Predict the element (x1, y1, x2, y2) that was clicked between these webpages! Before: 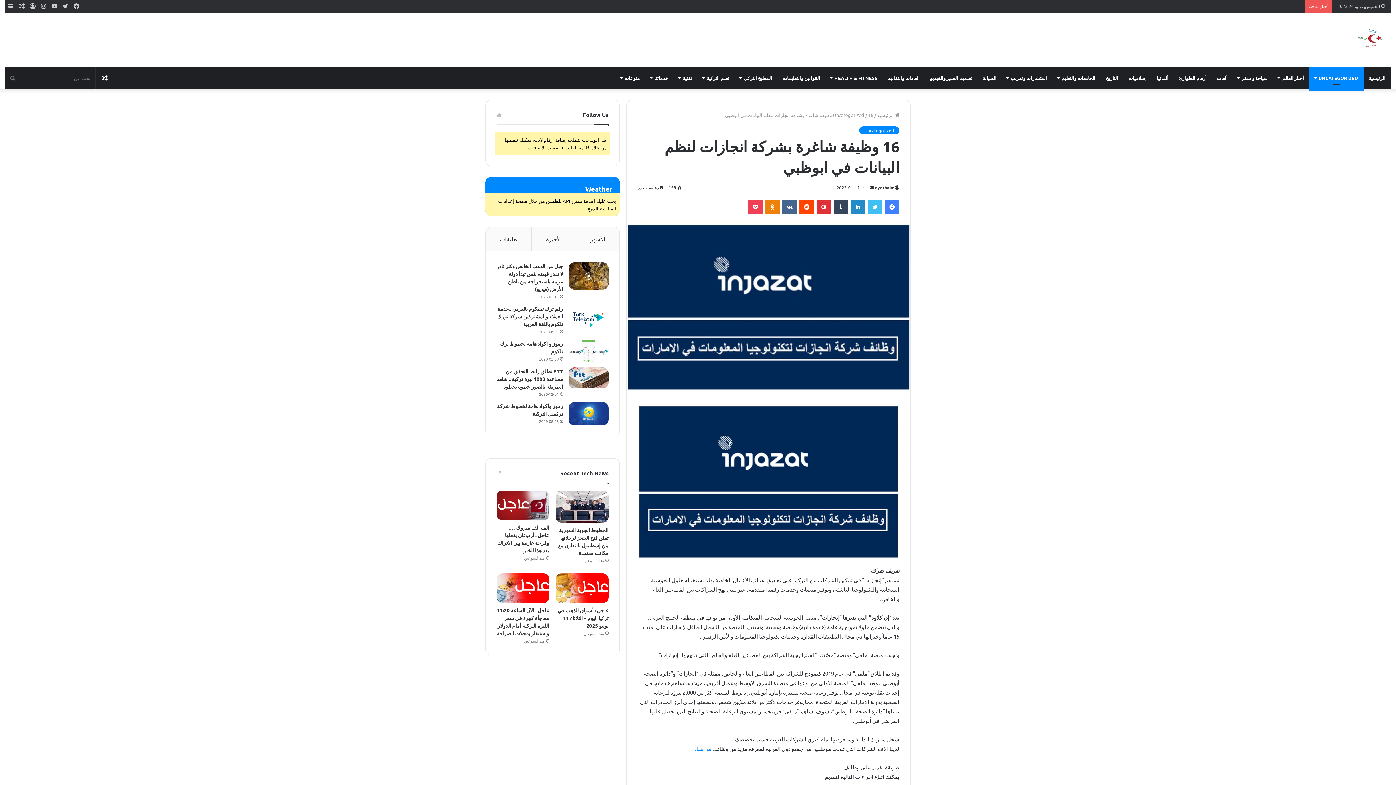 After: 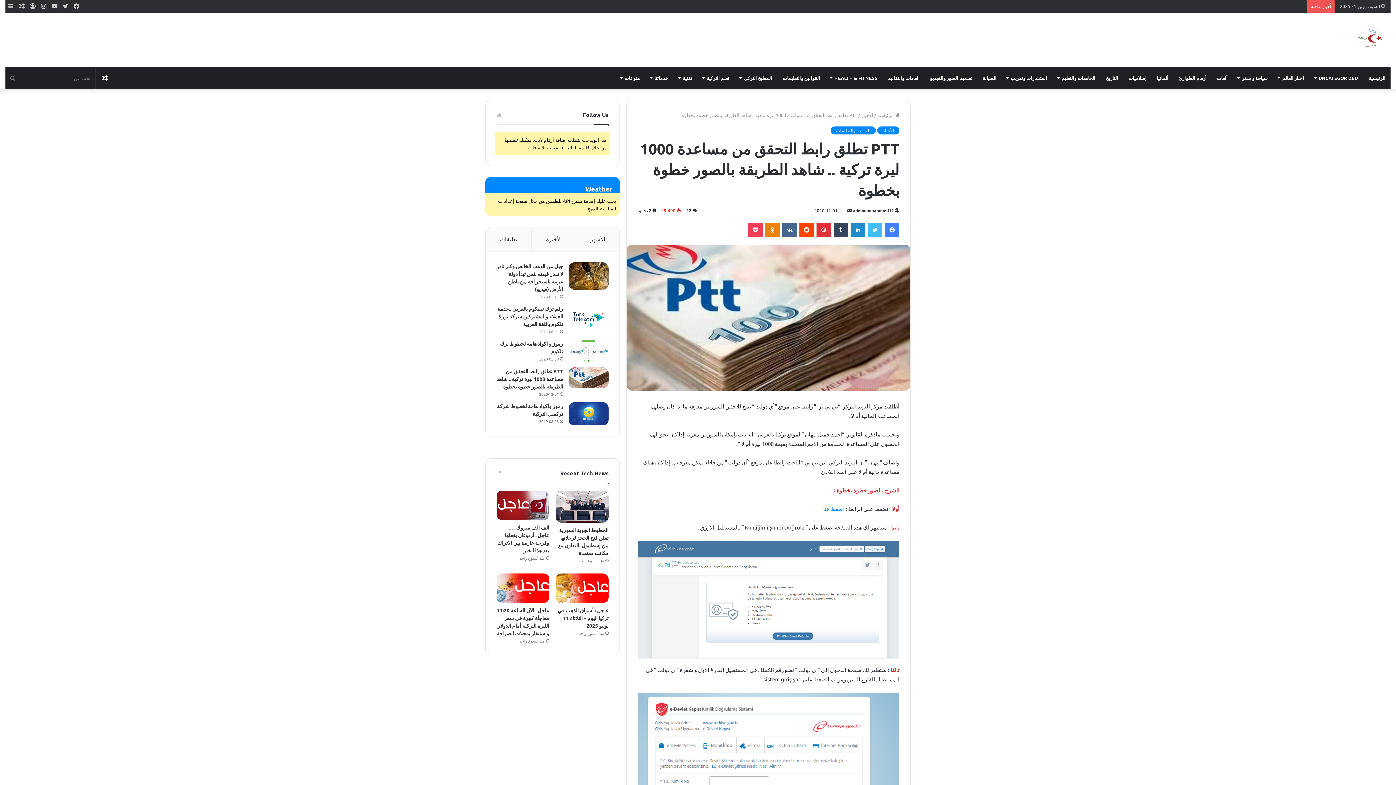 Action: bbox: (568, 367, 608, 388) label: PTT تطلق رابط التحقق من مساعدة 1000 ليرة تركية .. شاهد الطريقة بالصور خطوة بخطوة